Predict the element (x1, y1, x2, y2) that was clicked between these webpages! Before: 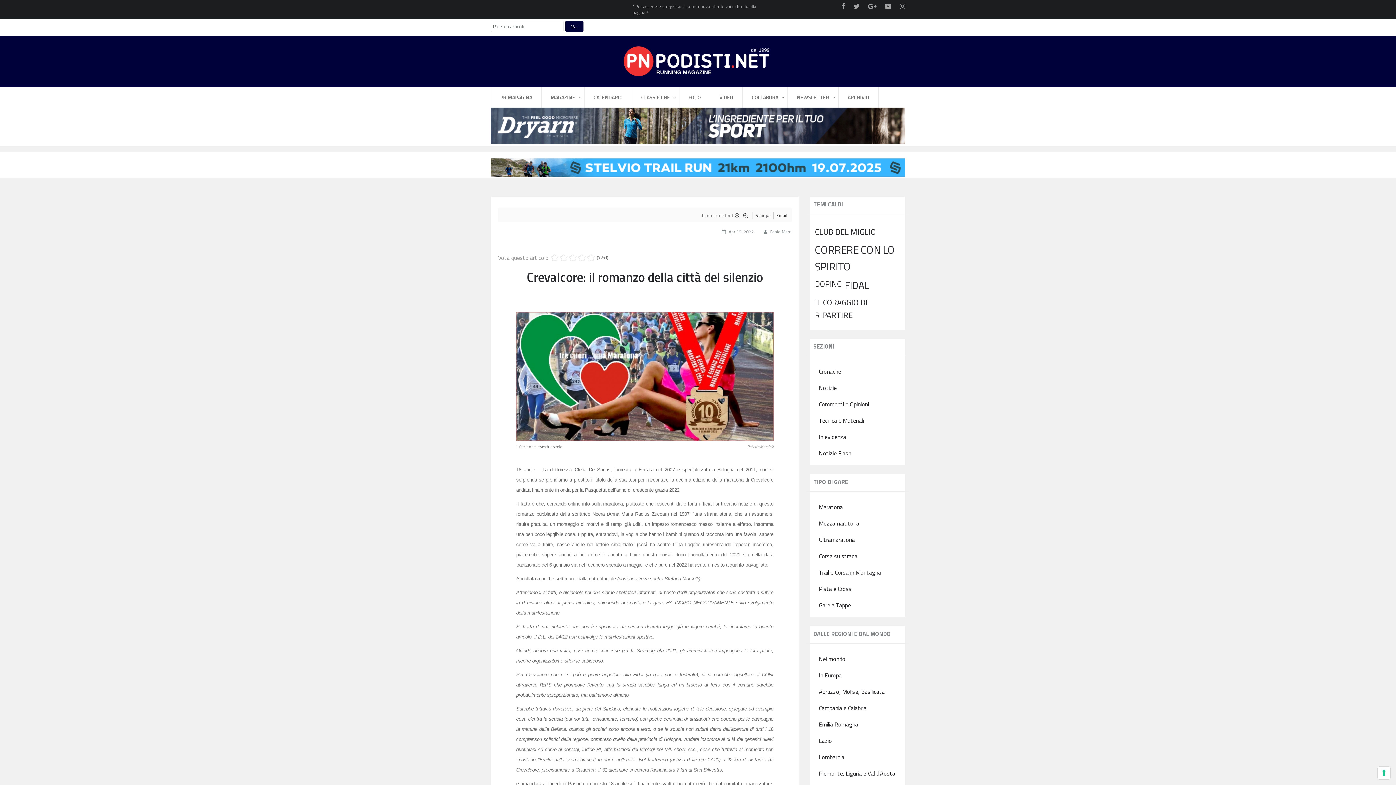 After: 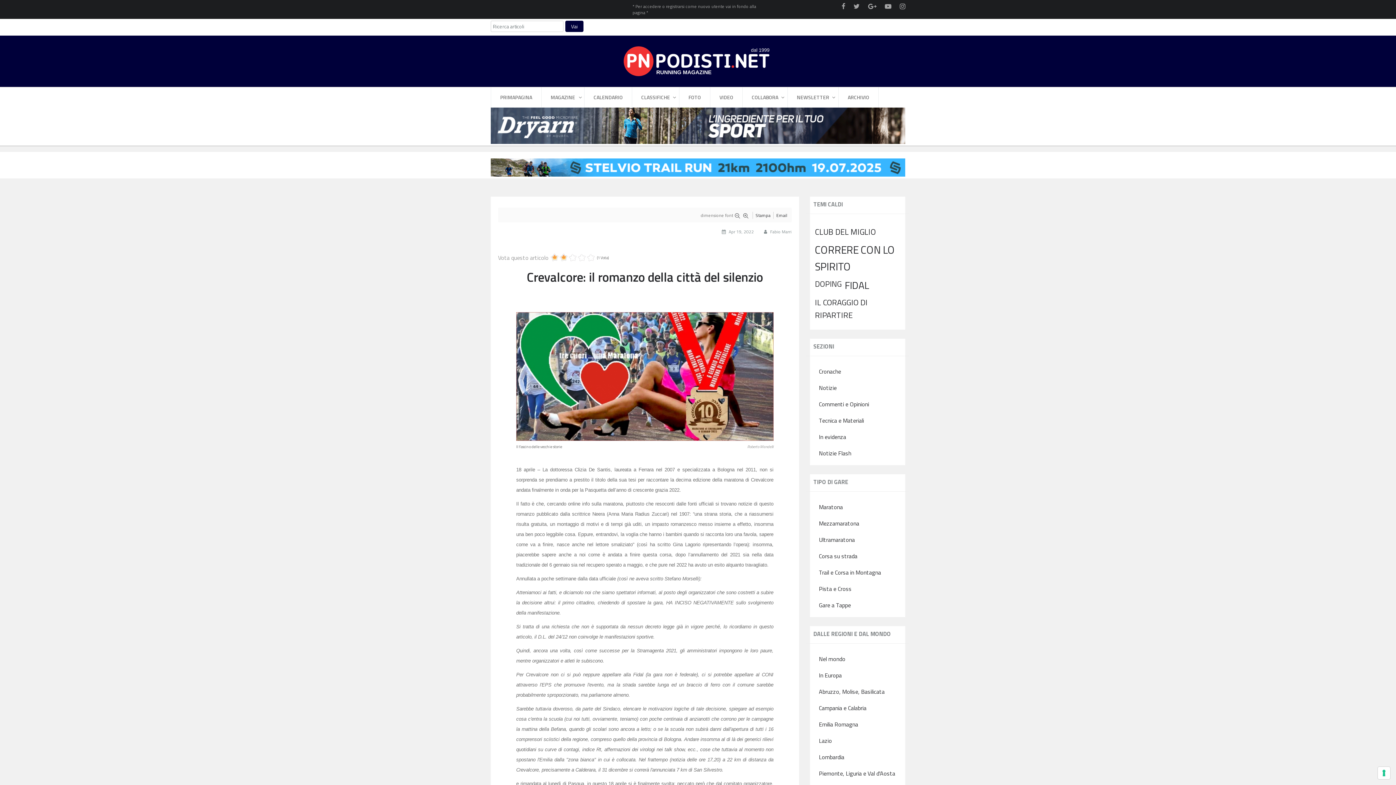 Action: bbox: (550, 253, 568, 262) label: 2